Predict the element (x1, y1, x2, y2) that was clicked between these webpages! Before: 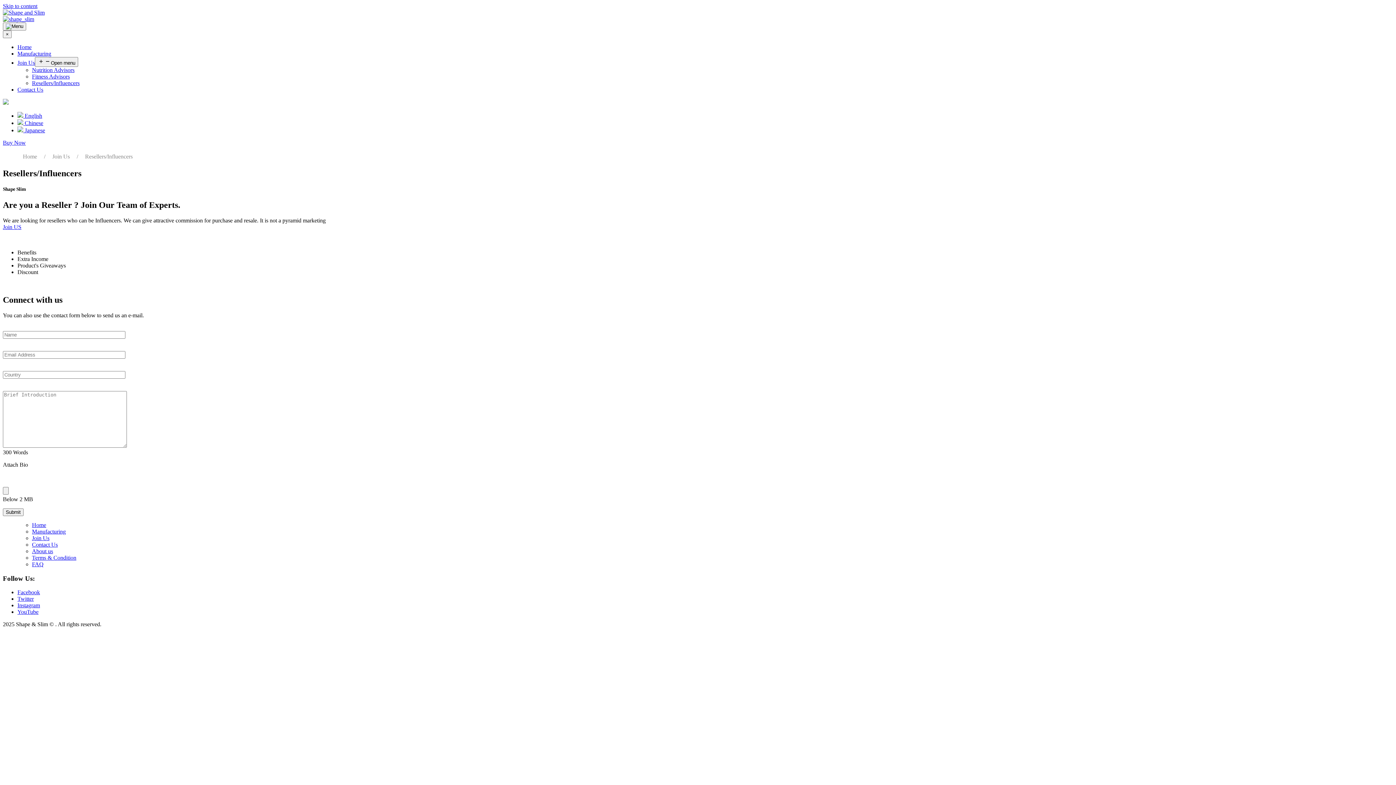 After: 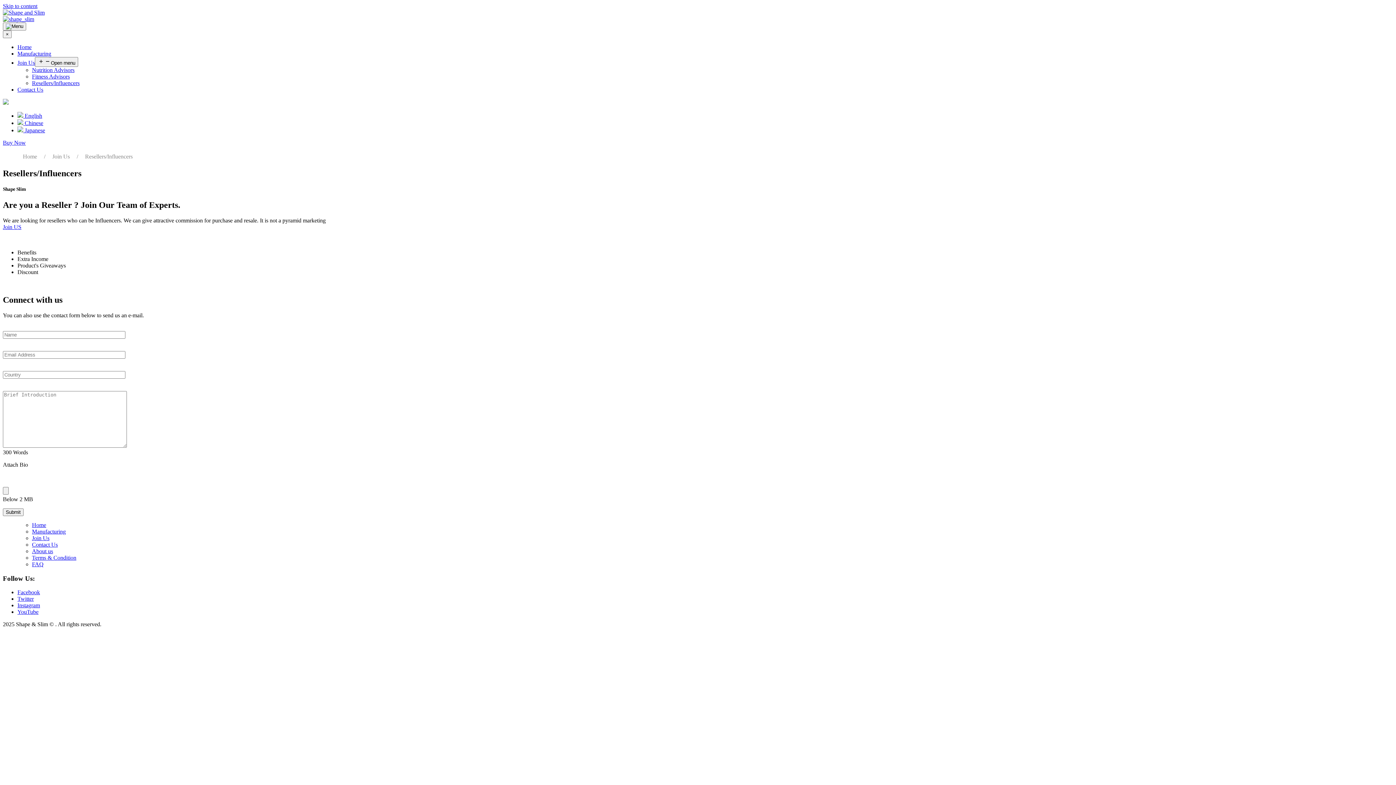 Action: label: Skip to content bbox: (2, 2, 37, 9)